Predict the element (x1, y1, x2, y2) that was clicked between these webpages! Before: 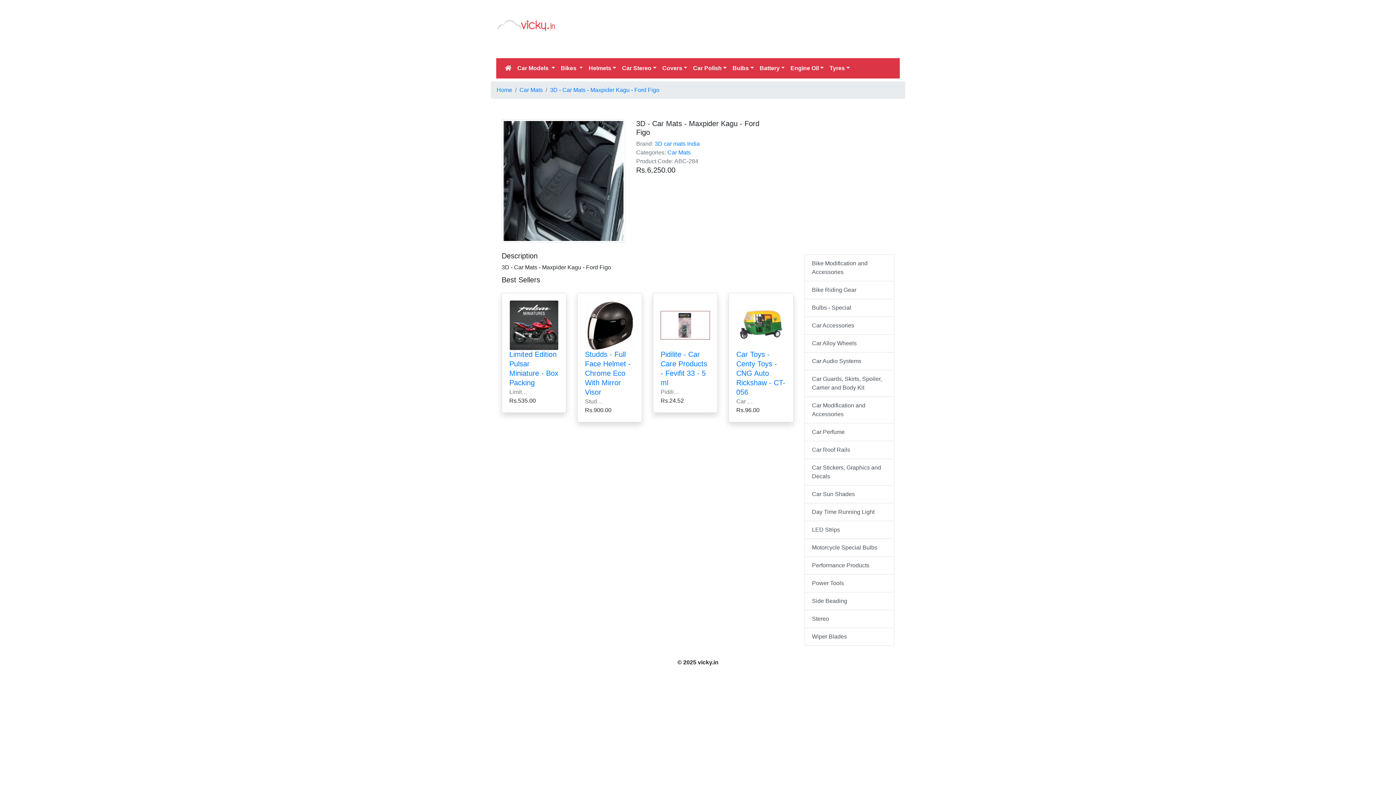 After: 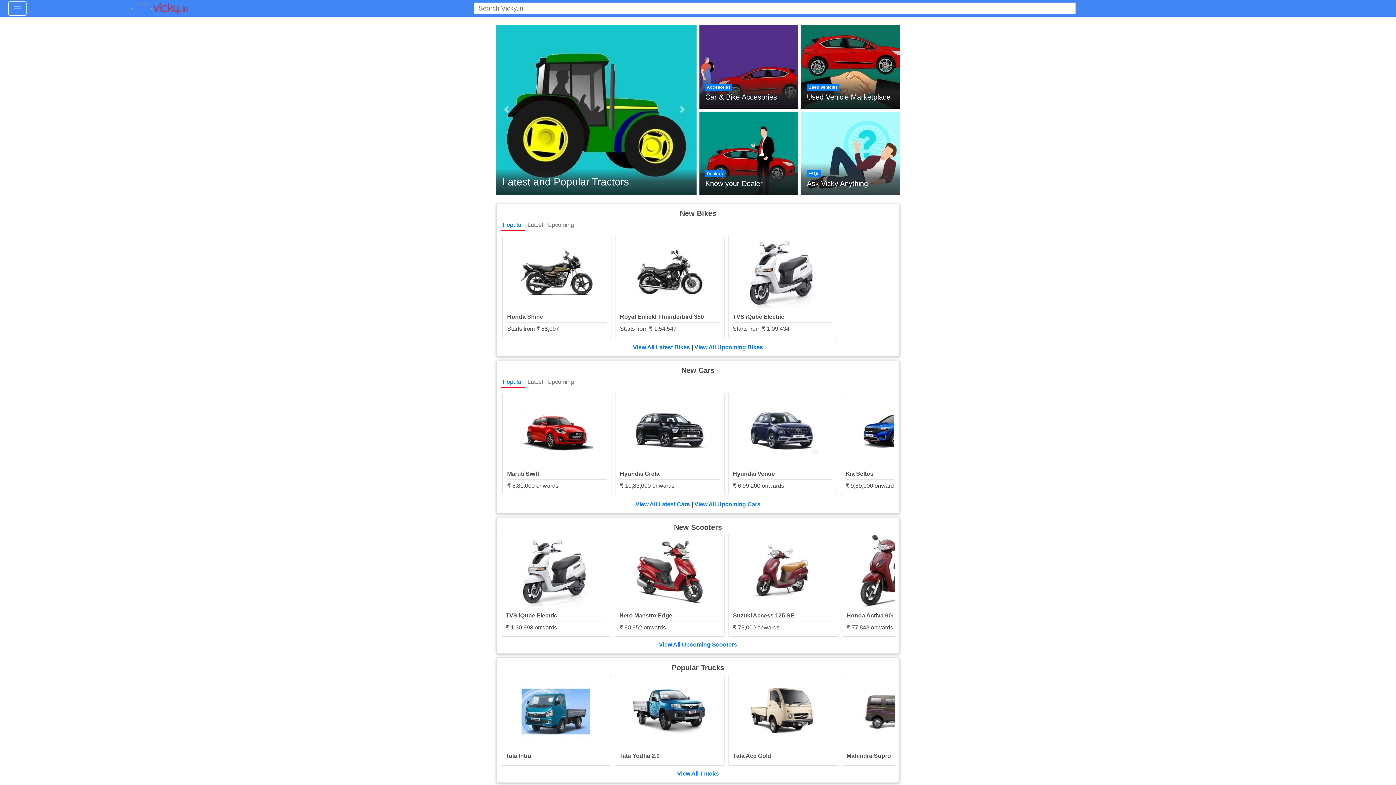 Action: bbox: (496, 21, 559, 28)